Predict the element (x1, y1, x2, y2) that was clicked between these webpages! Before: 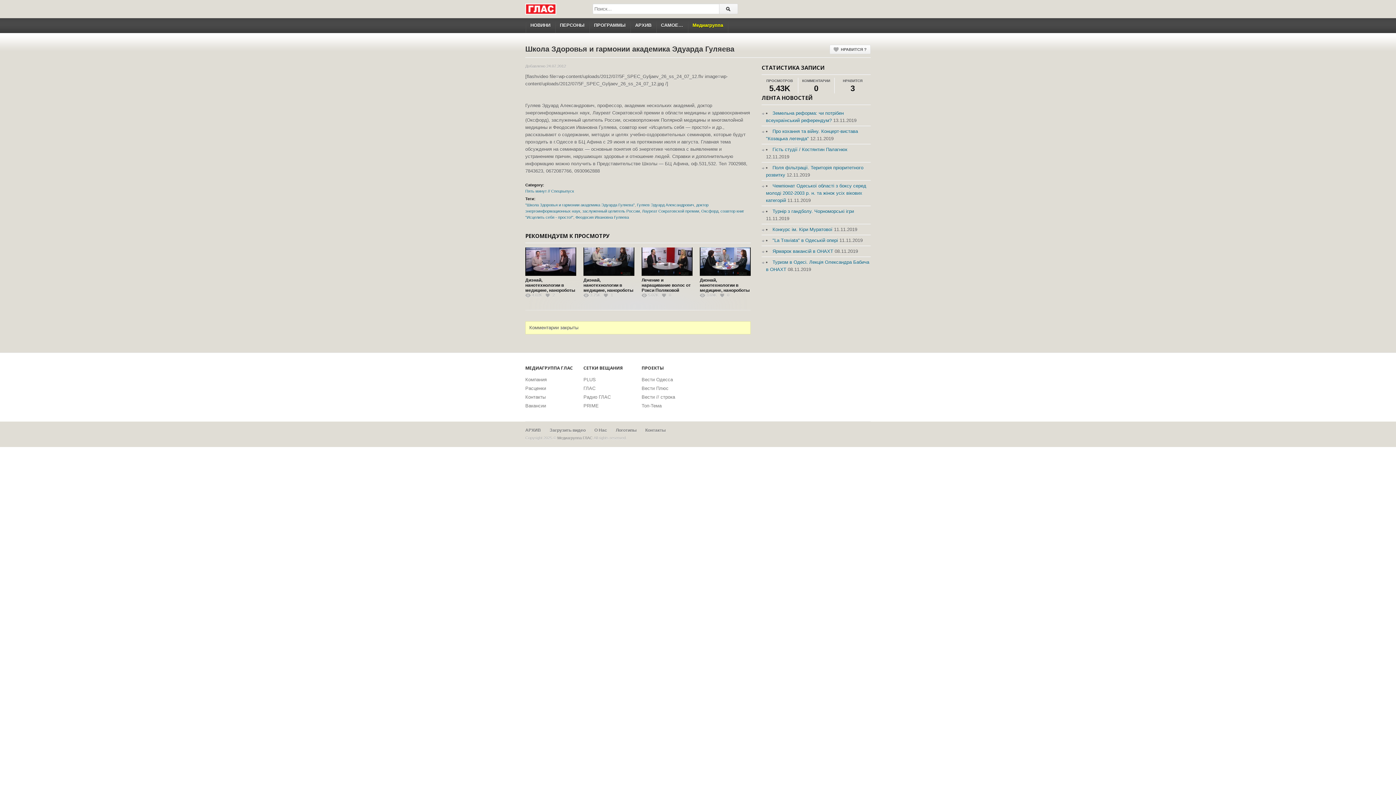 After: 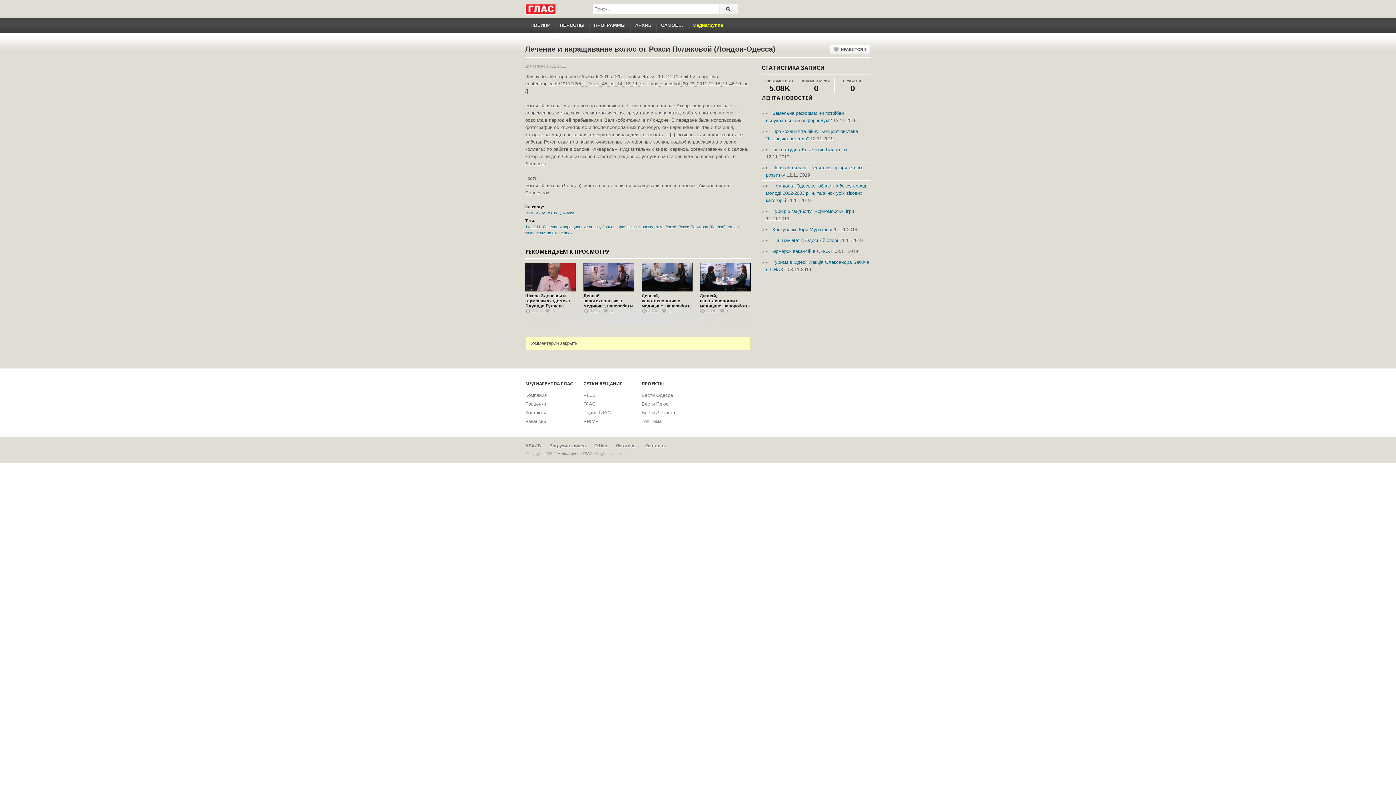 Action: bbox: (605, 211, 729, 312)